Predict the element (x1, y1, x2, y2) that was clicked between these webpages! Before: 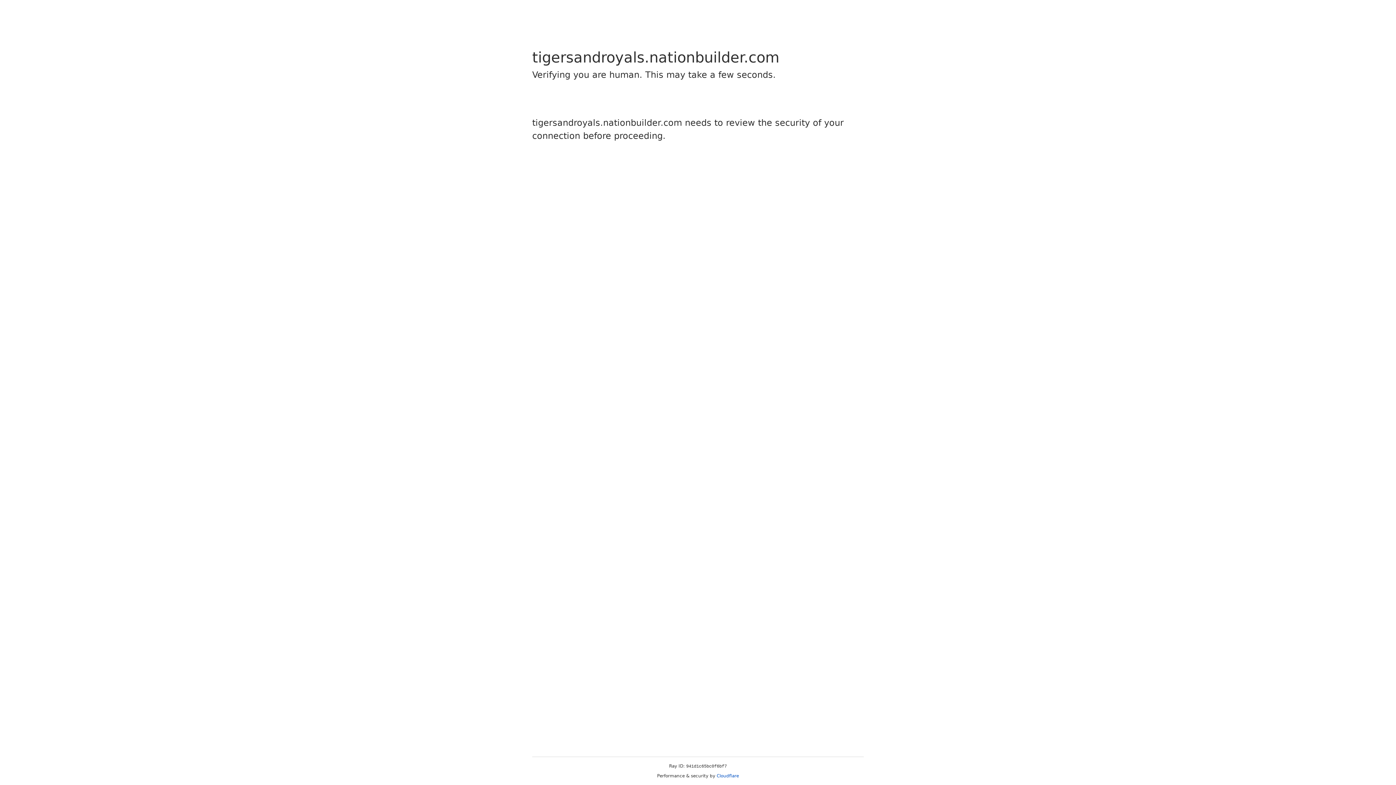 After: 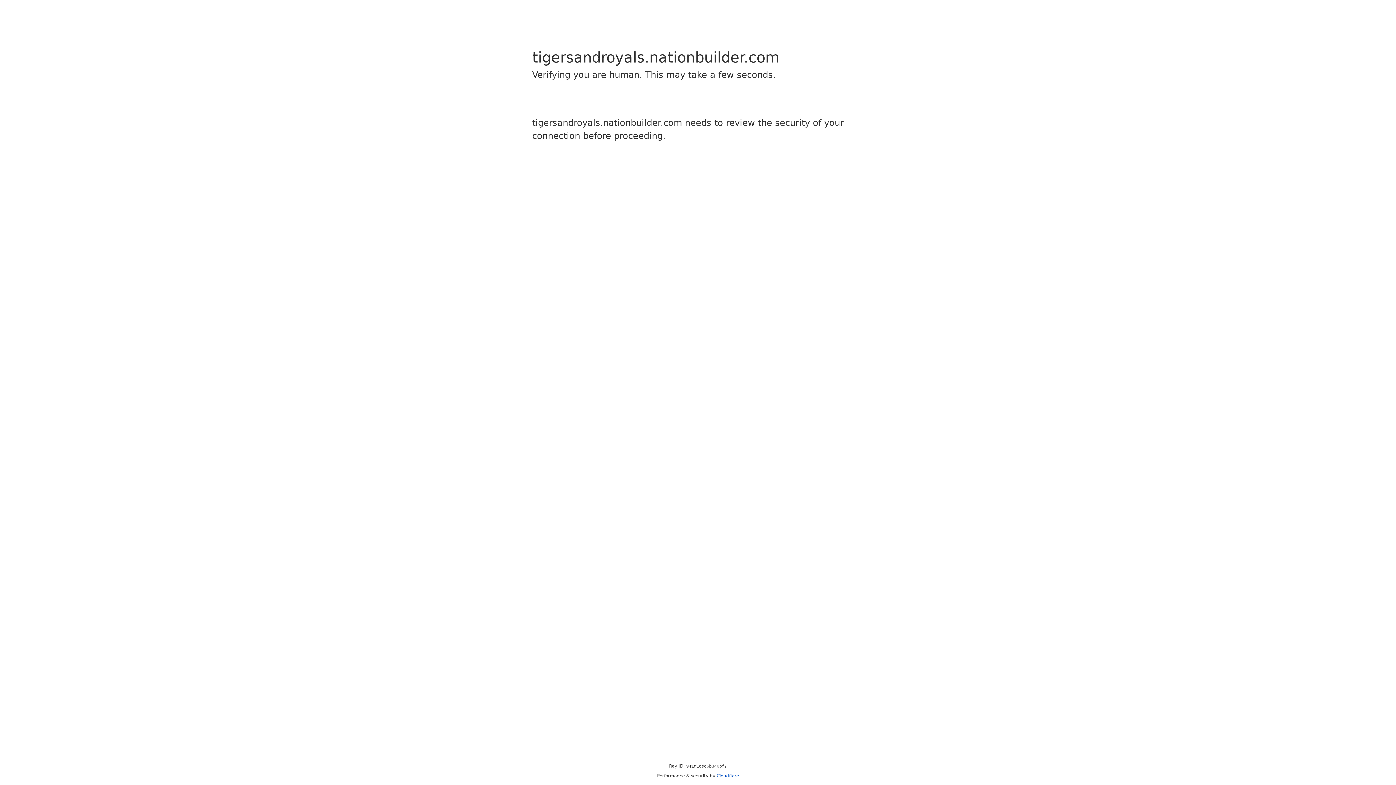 Action: label: Cloudflare bbox: (716, 773, 739, 778)